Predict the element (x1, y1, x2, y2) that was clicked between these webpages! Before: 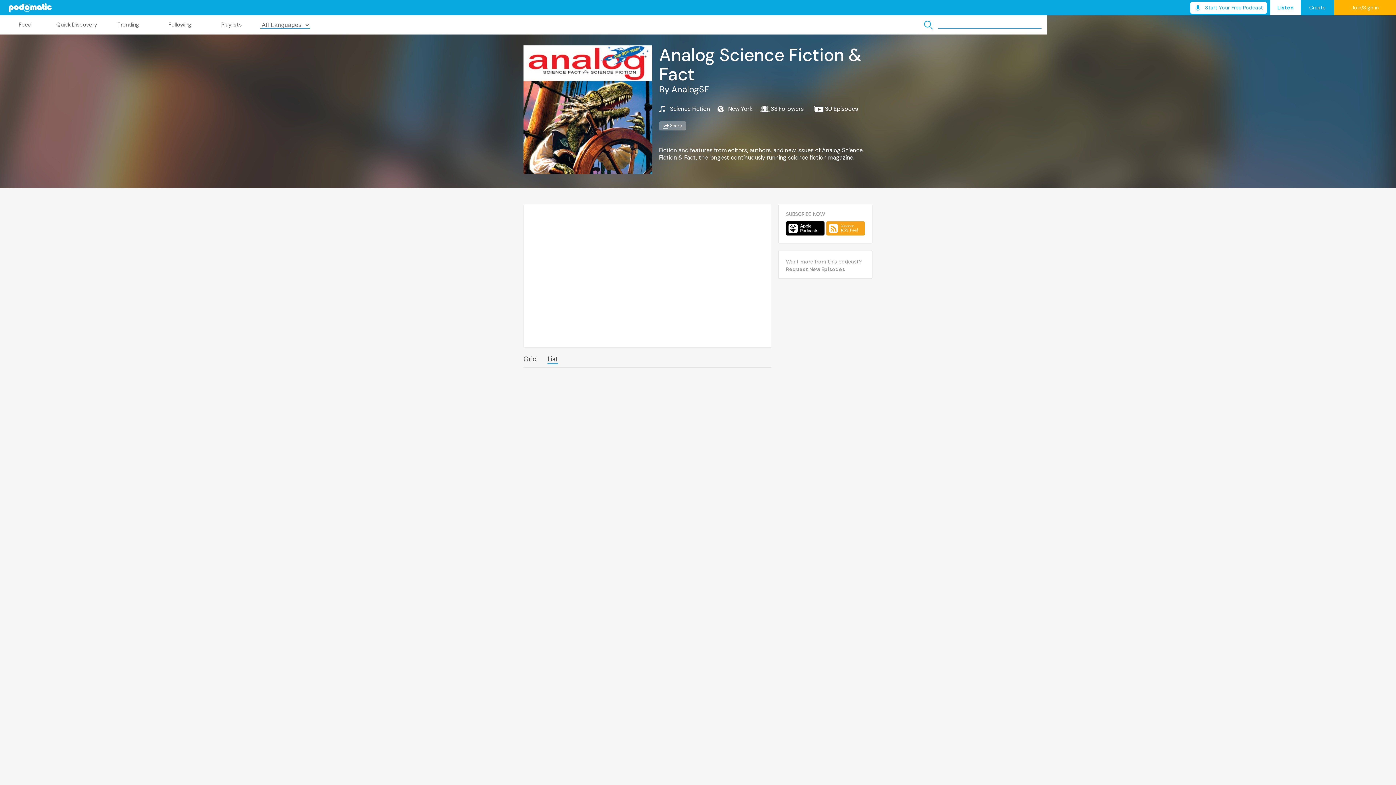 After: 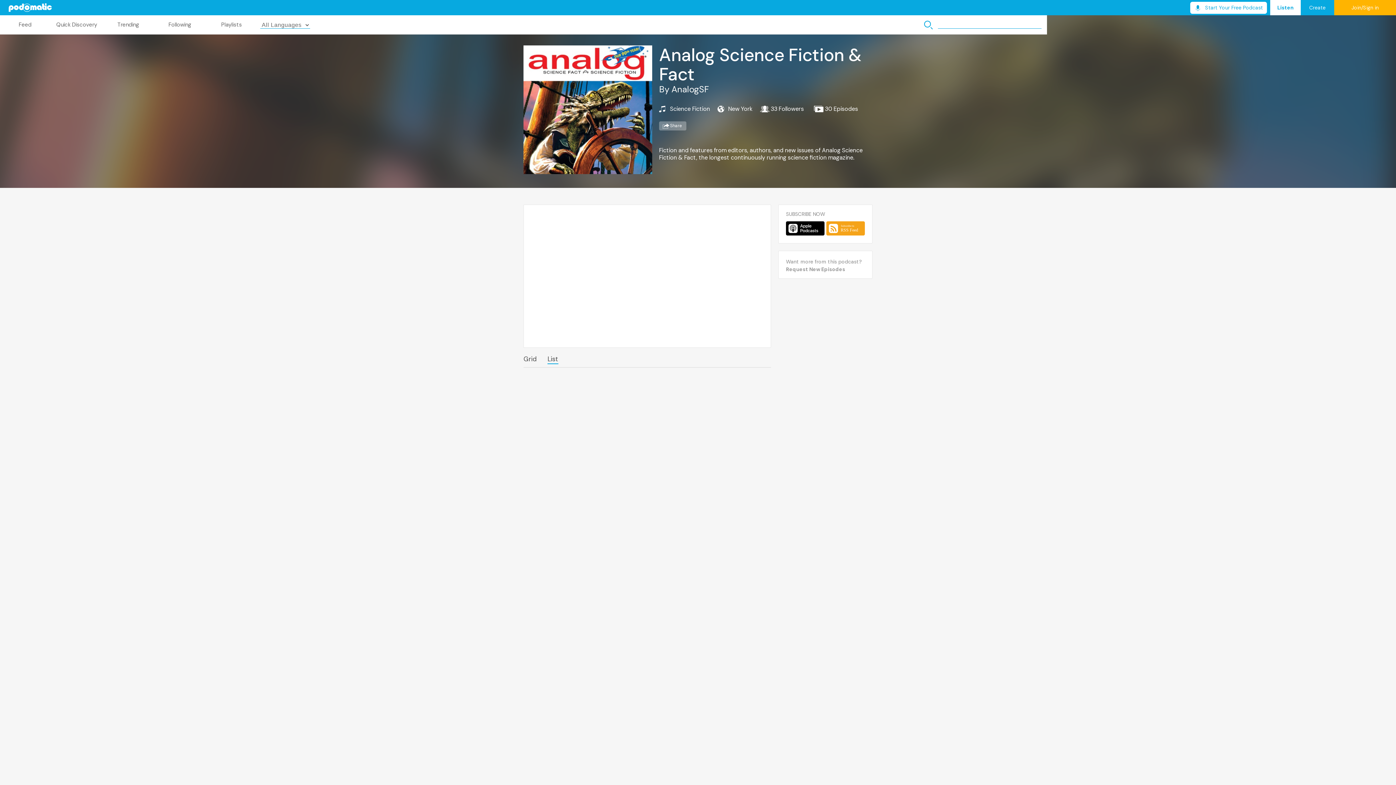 Action: bbox: (786, 221, 824, 235)